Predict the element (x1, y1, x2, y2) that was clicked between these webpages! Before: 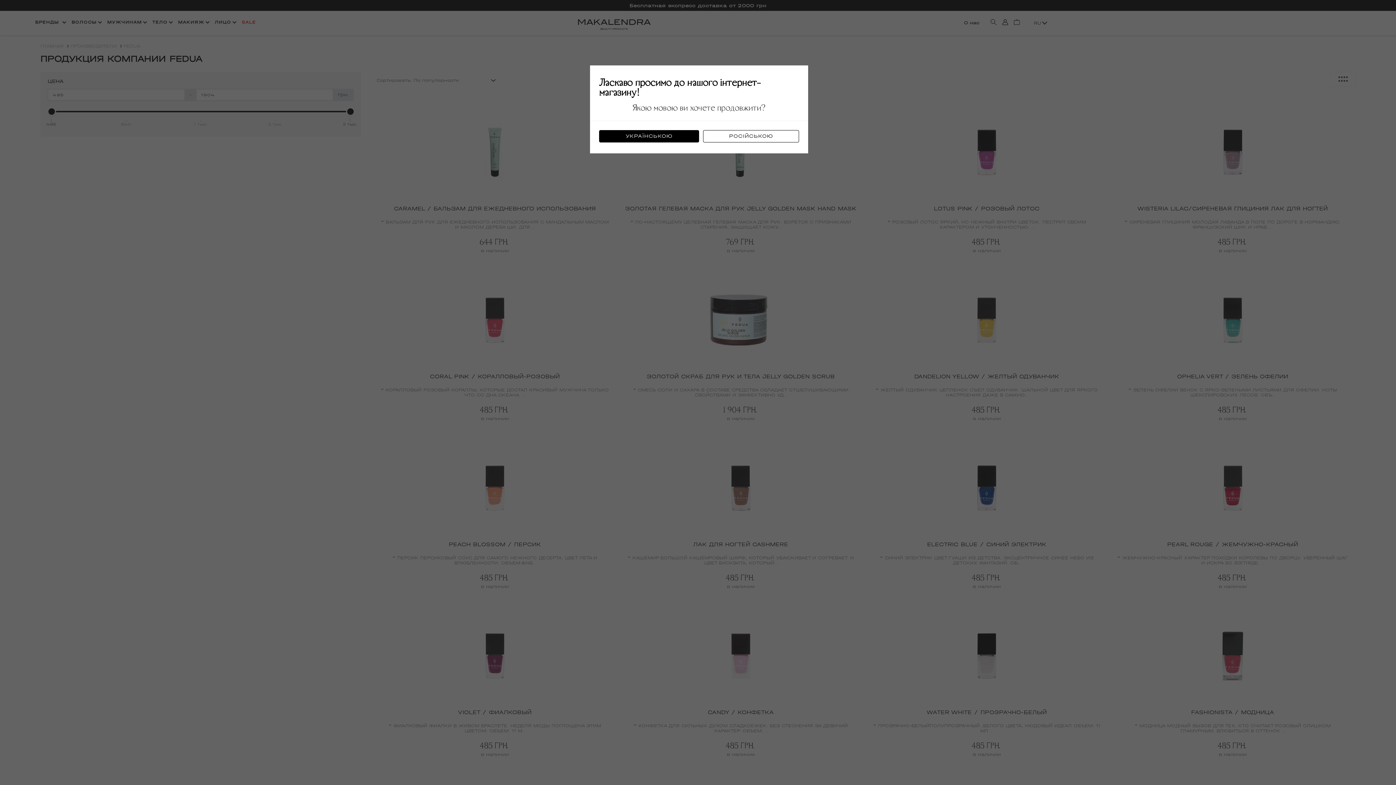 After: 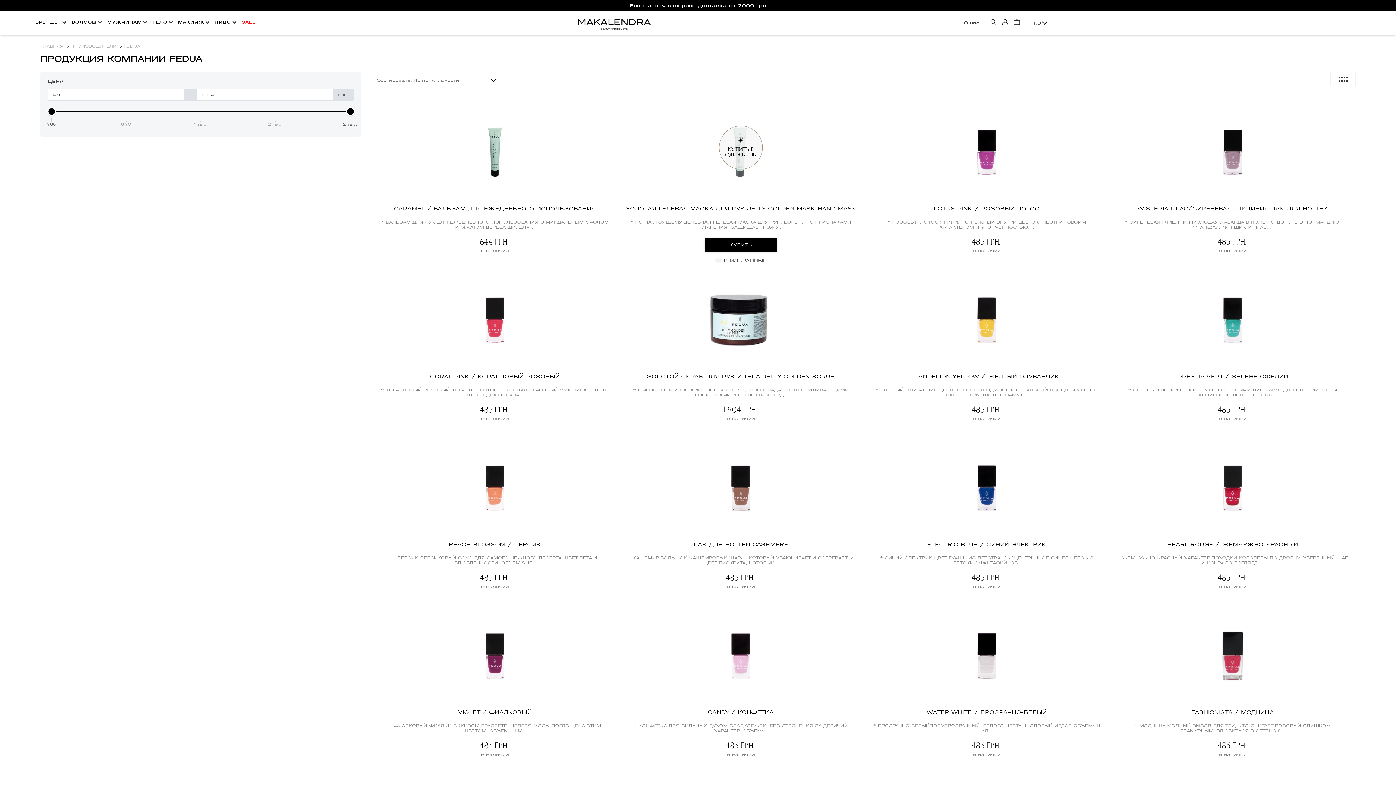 Action: label: РОСІЙСЬКОЮ bbox: (703, 130, 799, 142)